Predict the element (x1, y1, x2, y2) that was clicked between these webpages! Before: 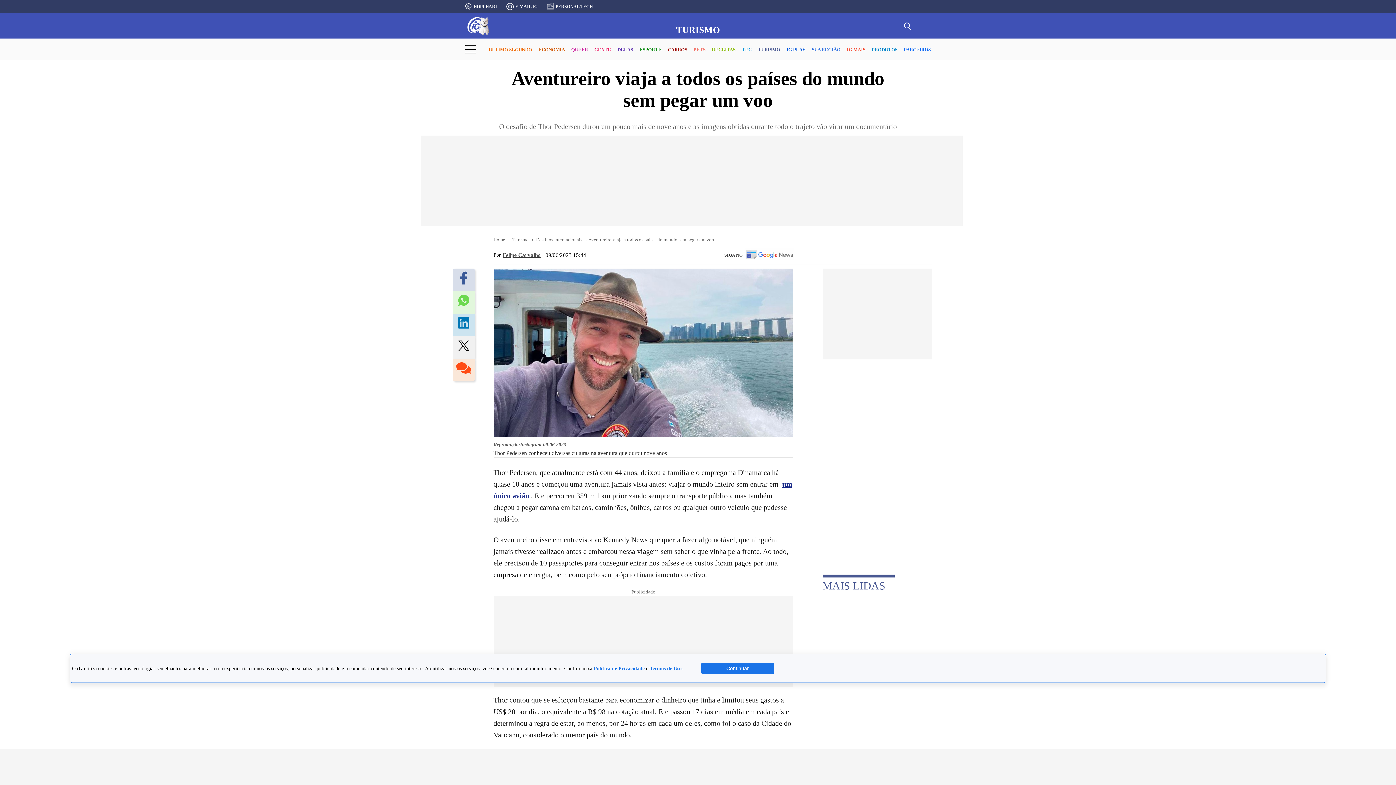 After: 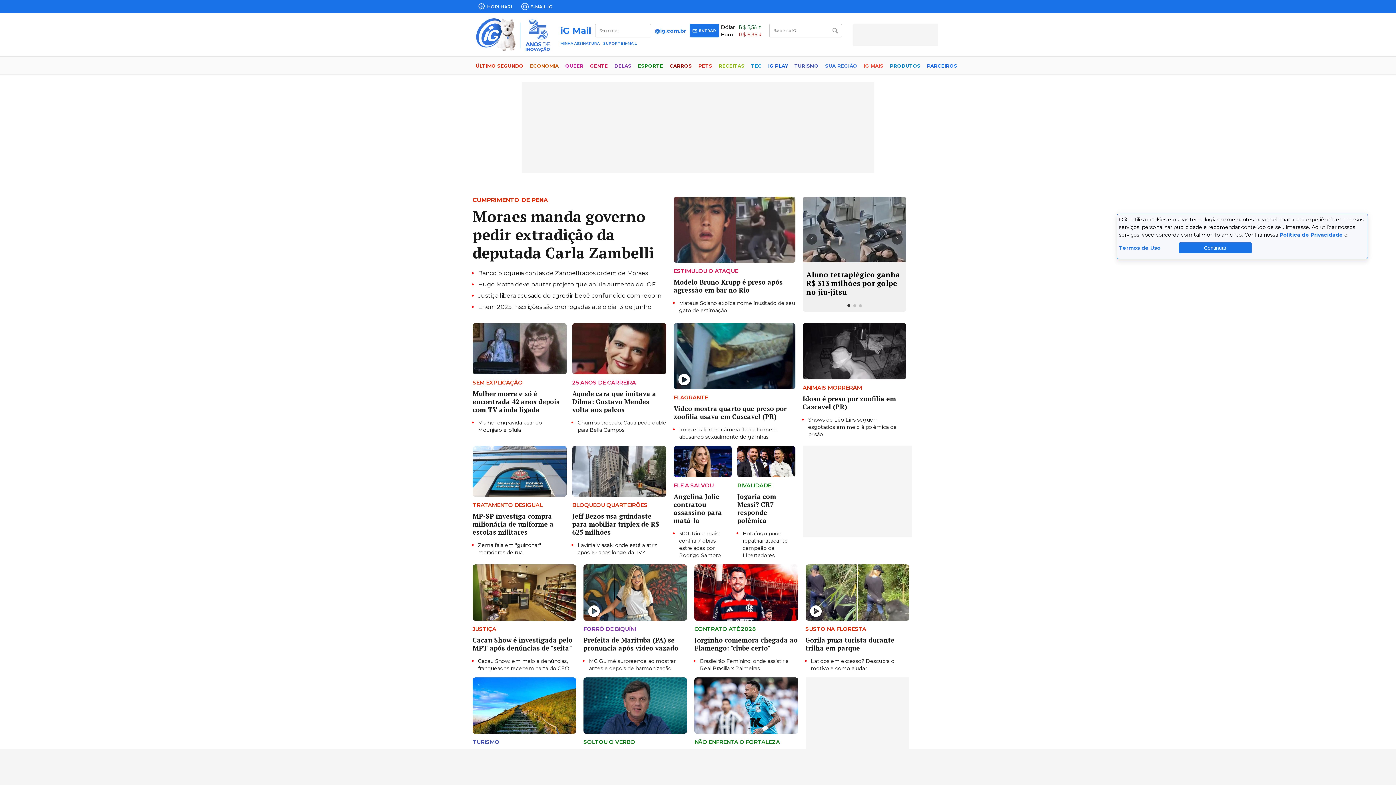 Action: label: PRODUTOS bbox: (871, 40, 897, 59)